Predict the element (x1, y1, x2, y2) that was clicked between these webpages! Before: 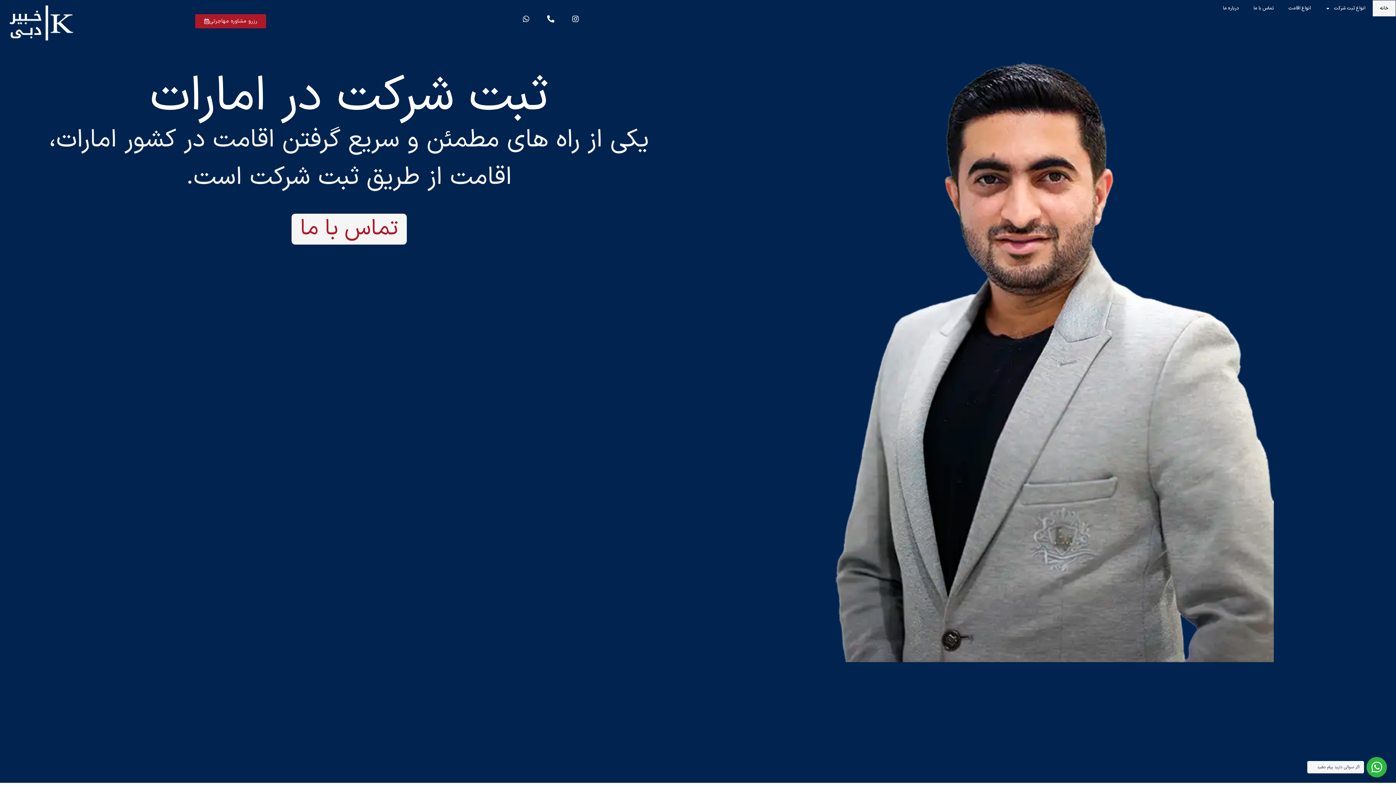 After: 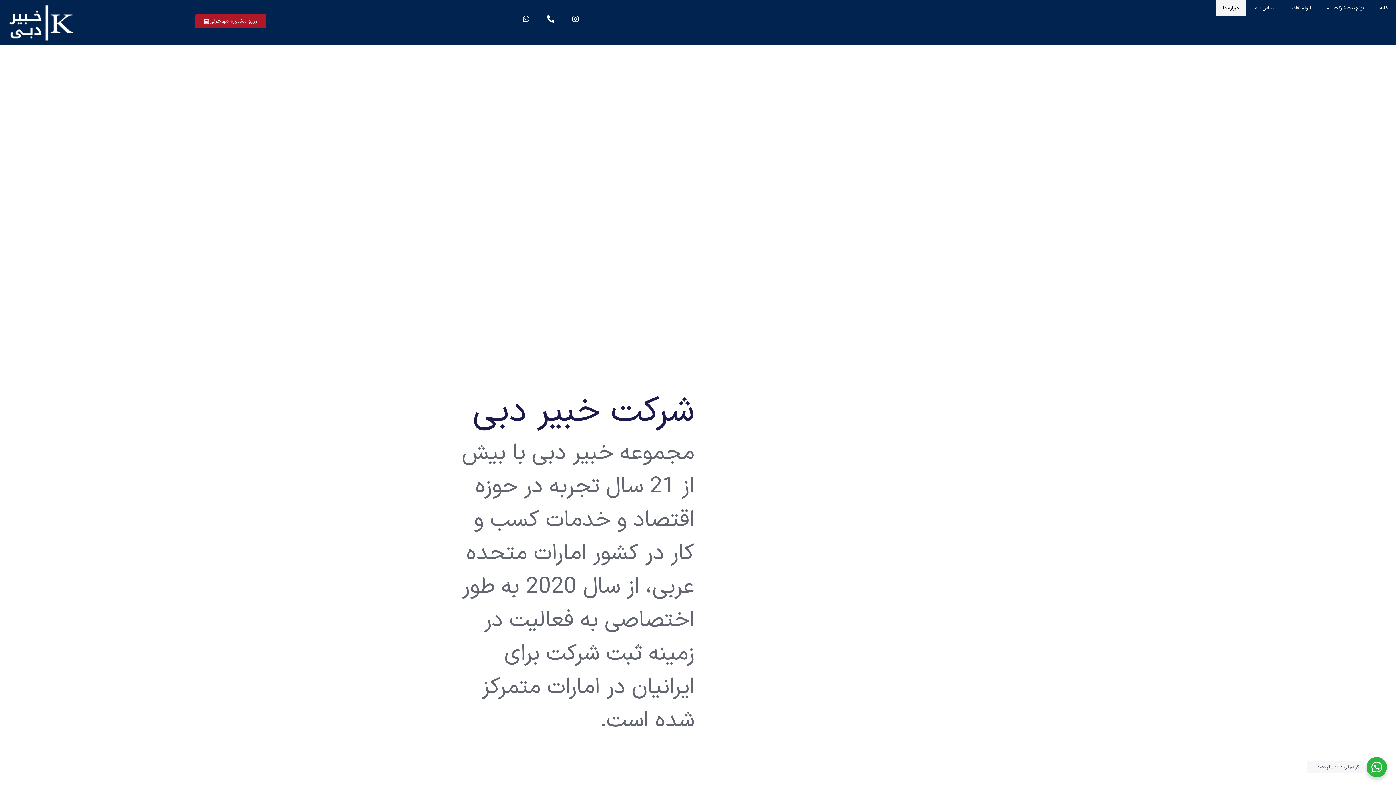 Action: label: درباره ما bbox: (1216, 0, 1246, 16)